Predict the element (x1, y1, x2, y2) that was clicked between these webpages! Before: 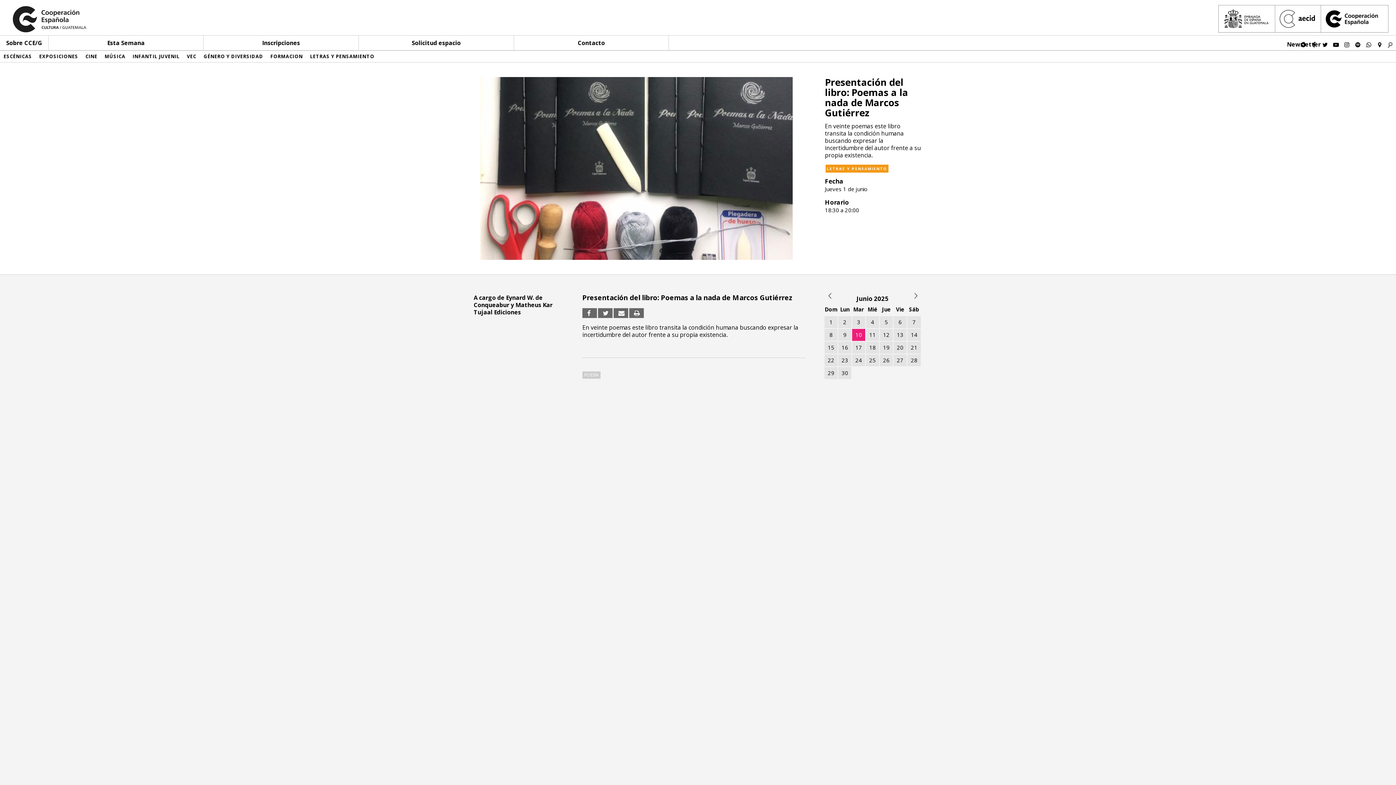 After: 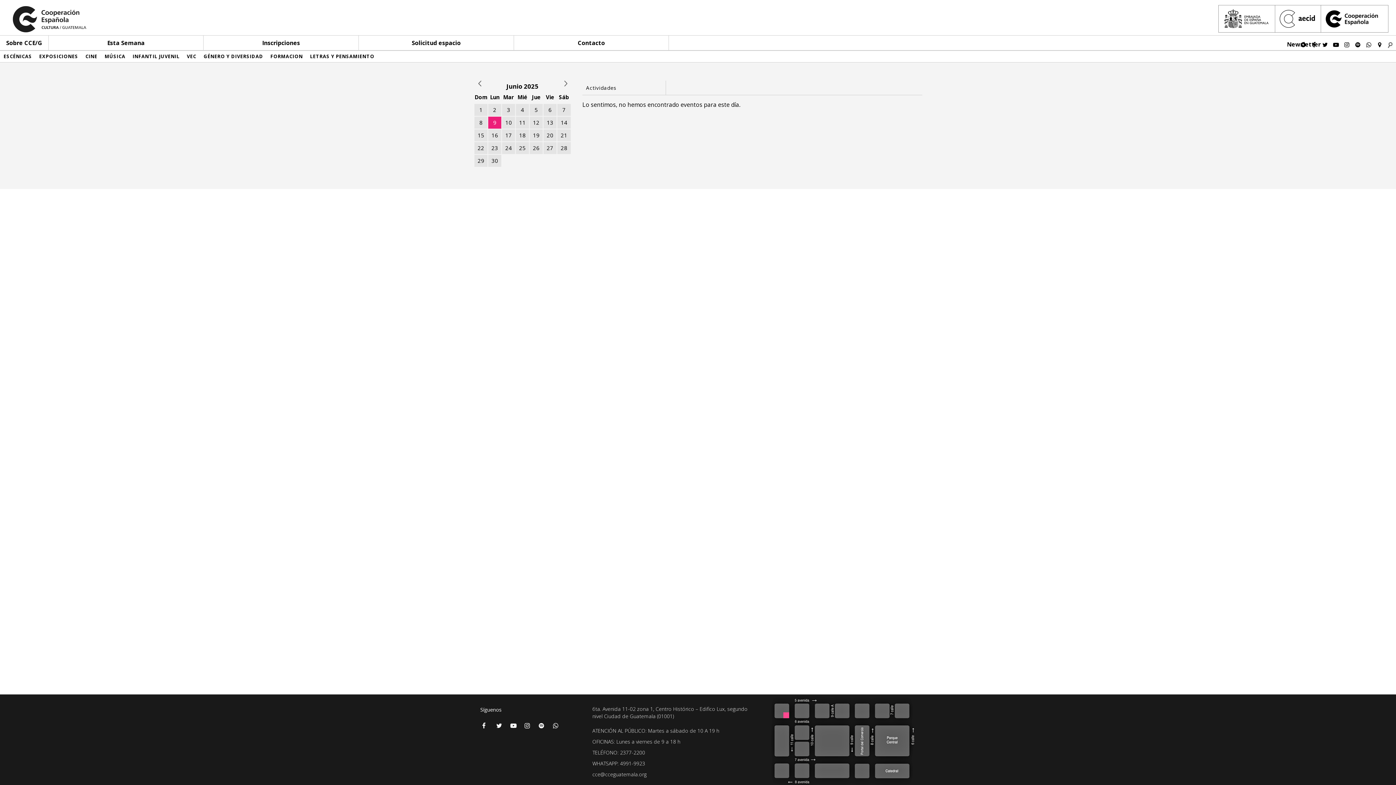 Action: label: 9 bbox: (838, 329, 851, 341)